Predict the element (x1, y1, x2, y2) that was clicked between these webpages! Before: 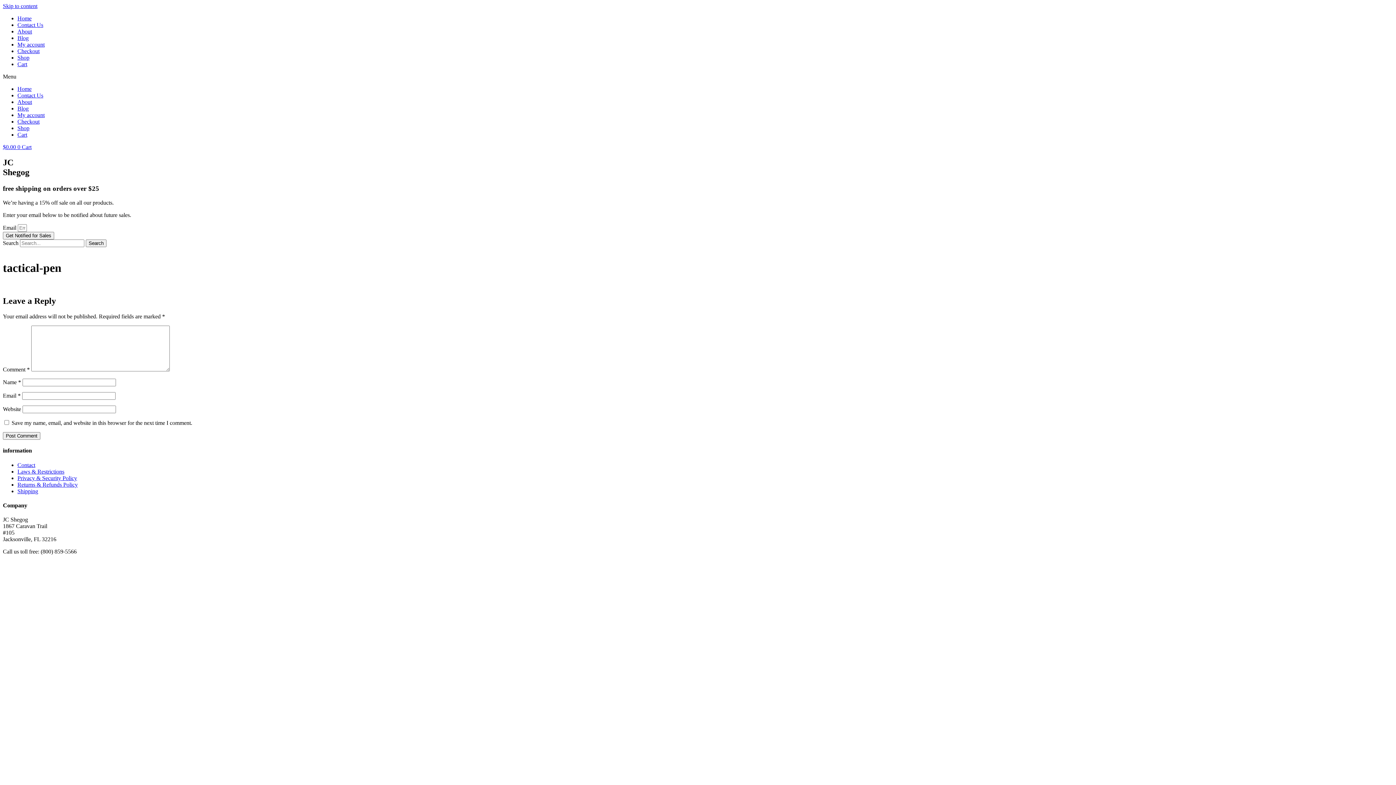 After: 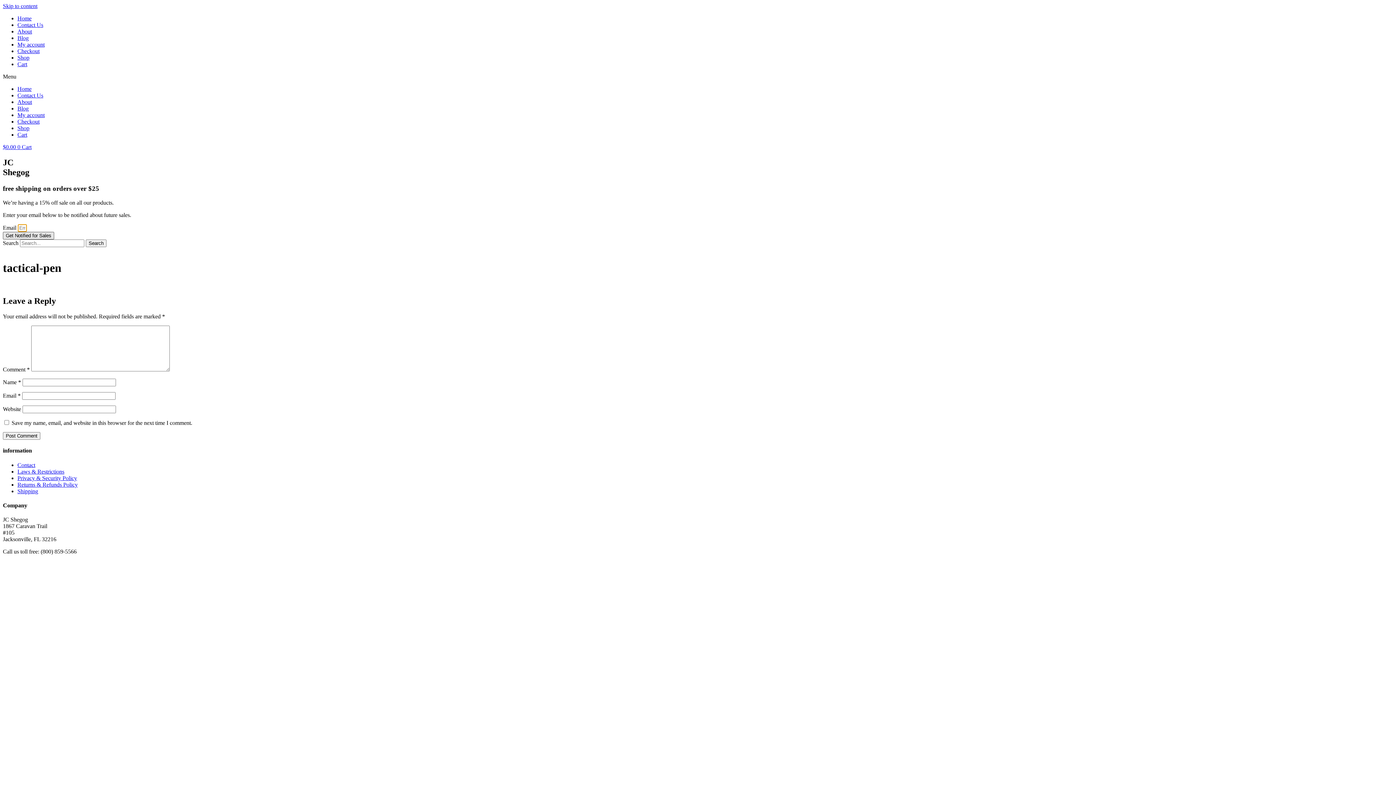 Action: label: Get Notified for Sales bbox: (2, 231, 54, 239)